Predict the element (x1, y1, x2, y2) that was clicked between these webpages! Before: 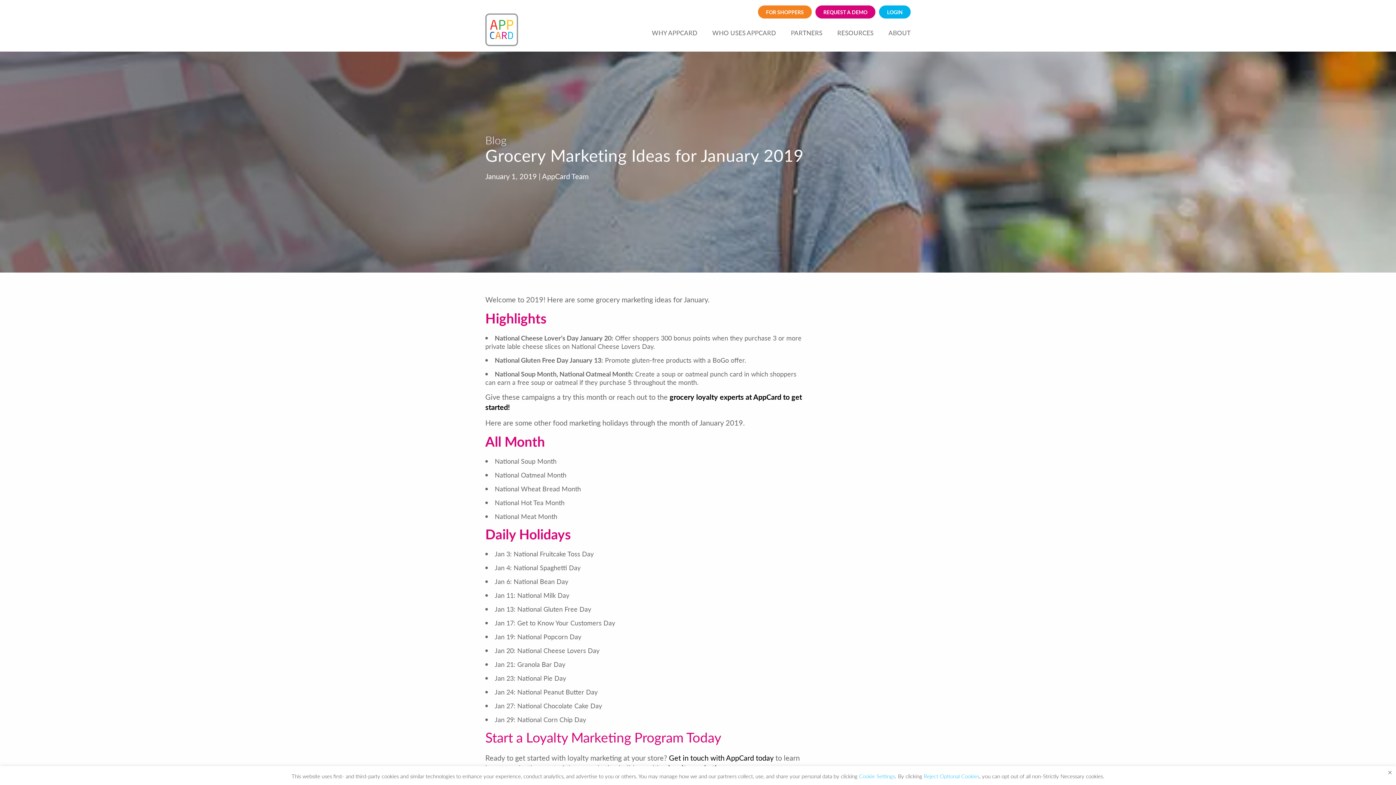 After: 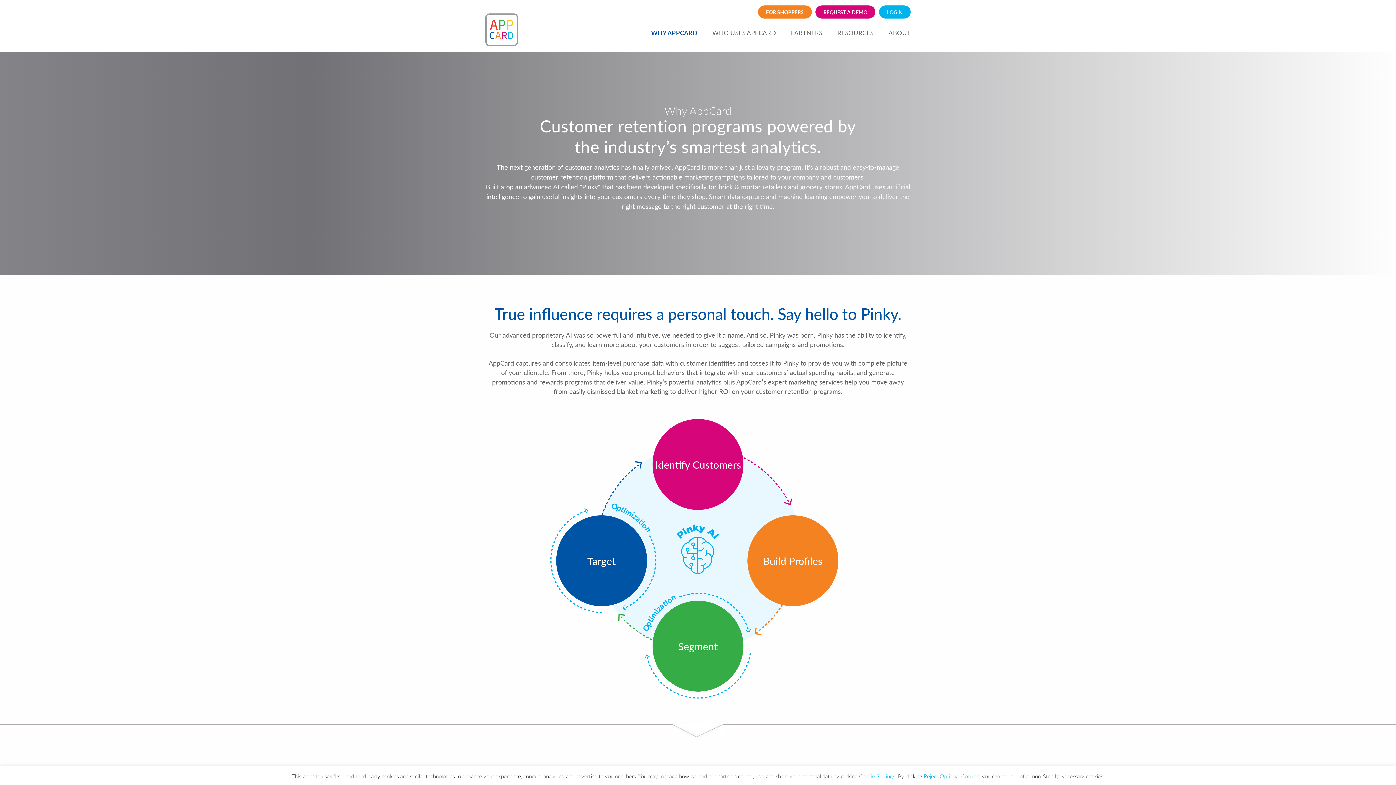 Action: bbox: (645, 25, 704, 46) label: WHY APPCARD